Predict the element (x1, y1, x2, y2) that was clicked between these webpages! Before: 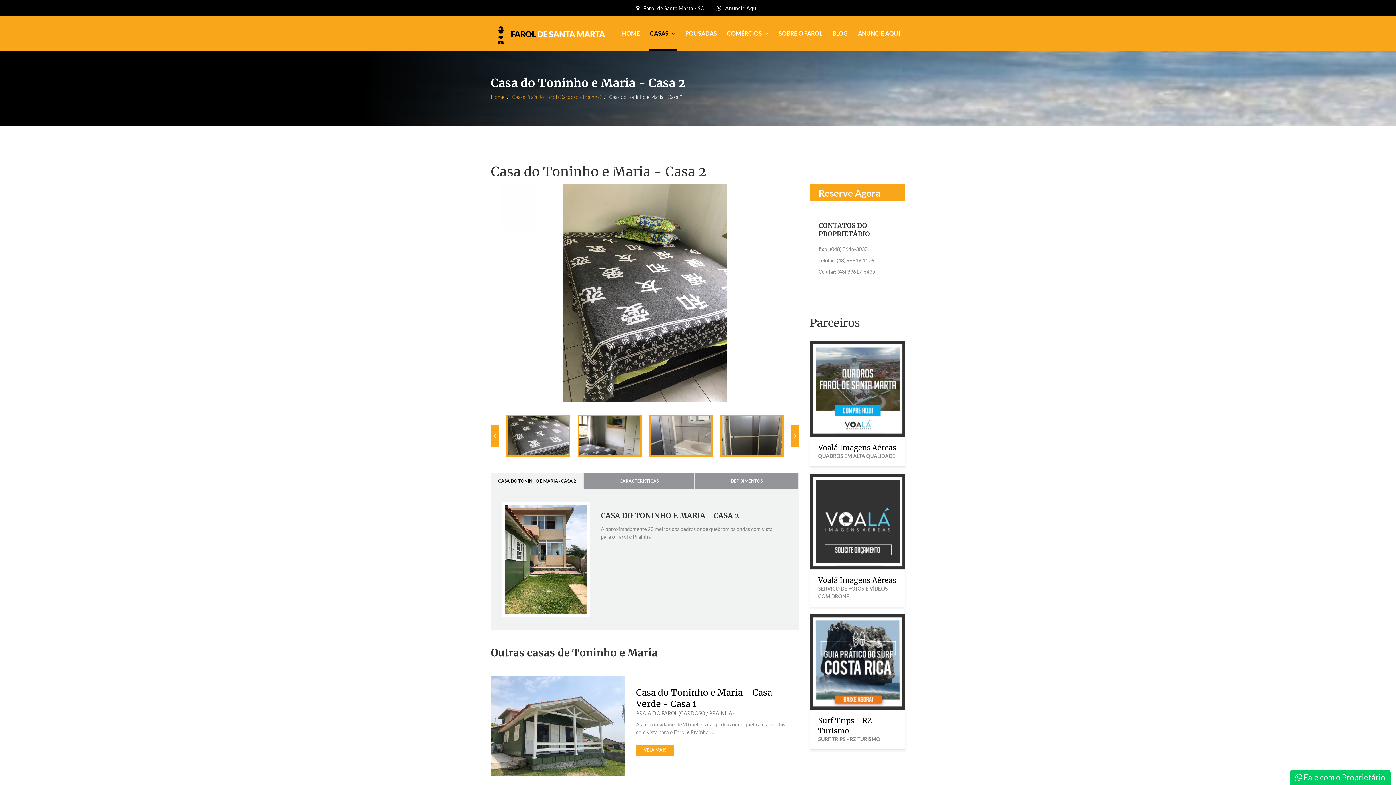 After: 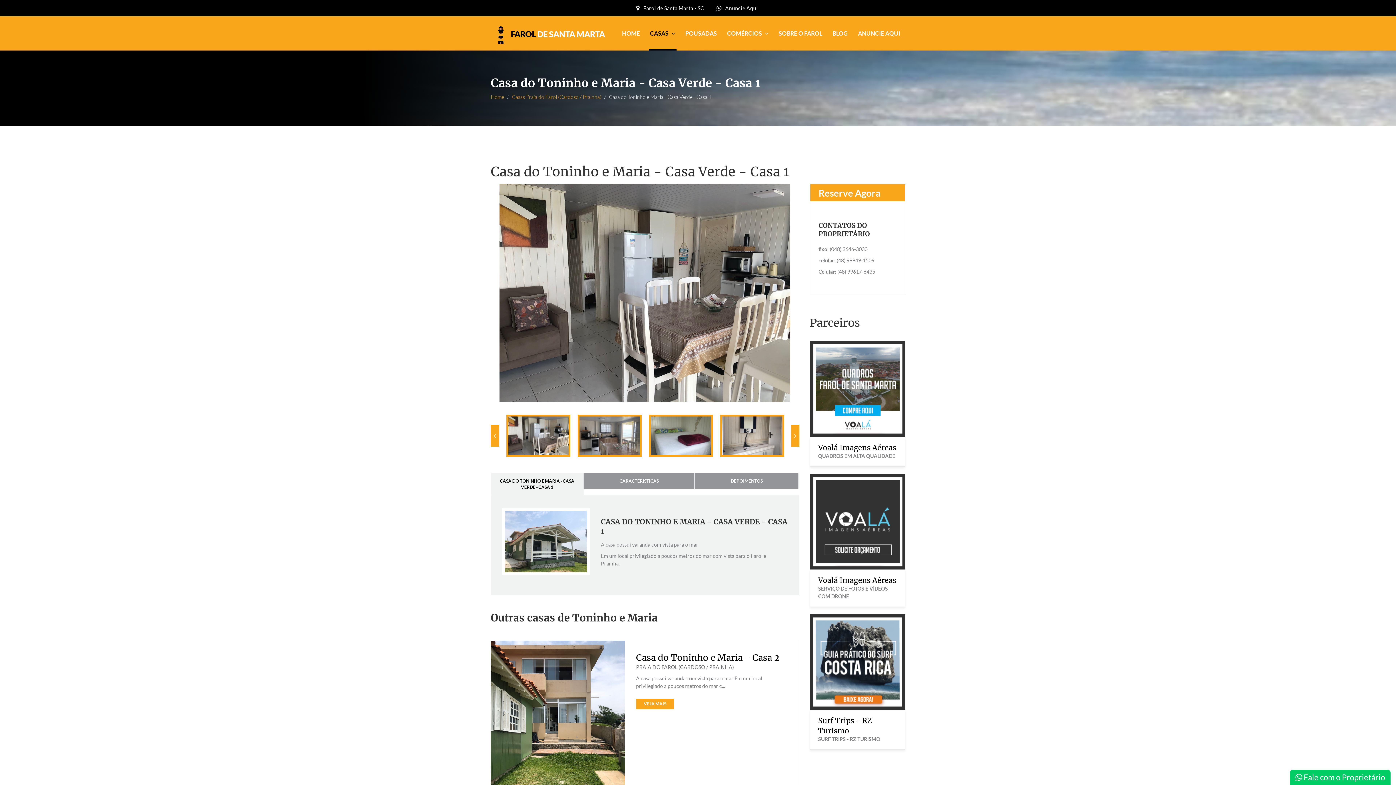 Action: bbox: (490, 676, 624, 776)